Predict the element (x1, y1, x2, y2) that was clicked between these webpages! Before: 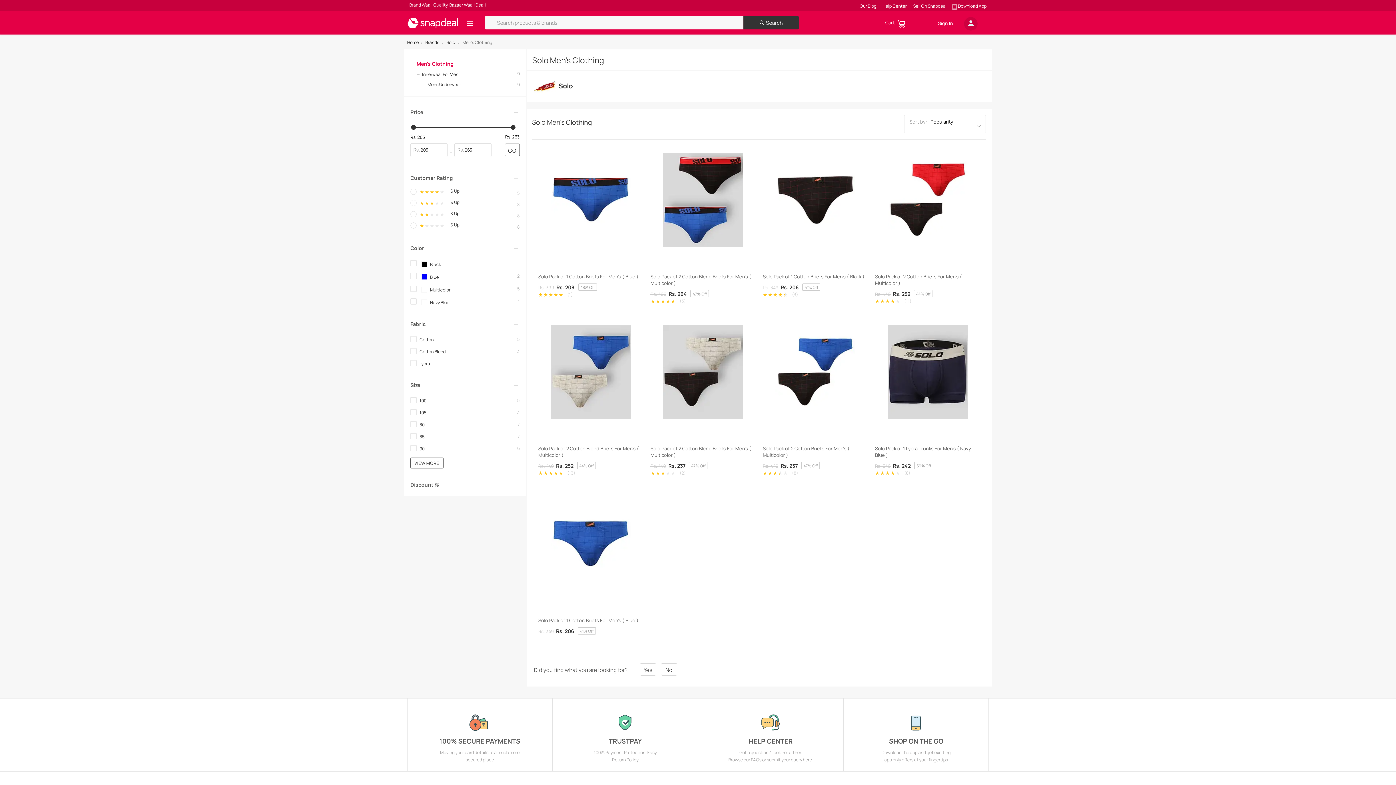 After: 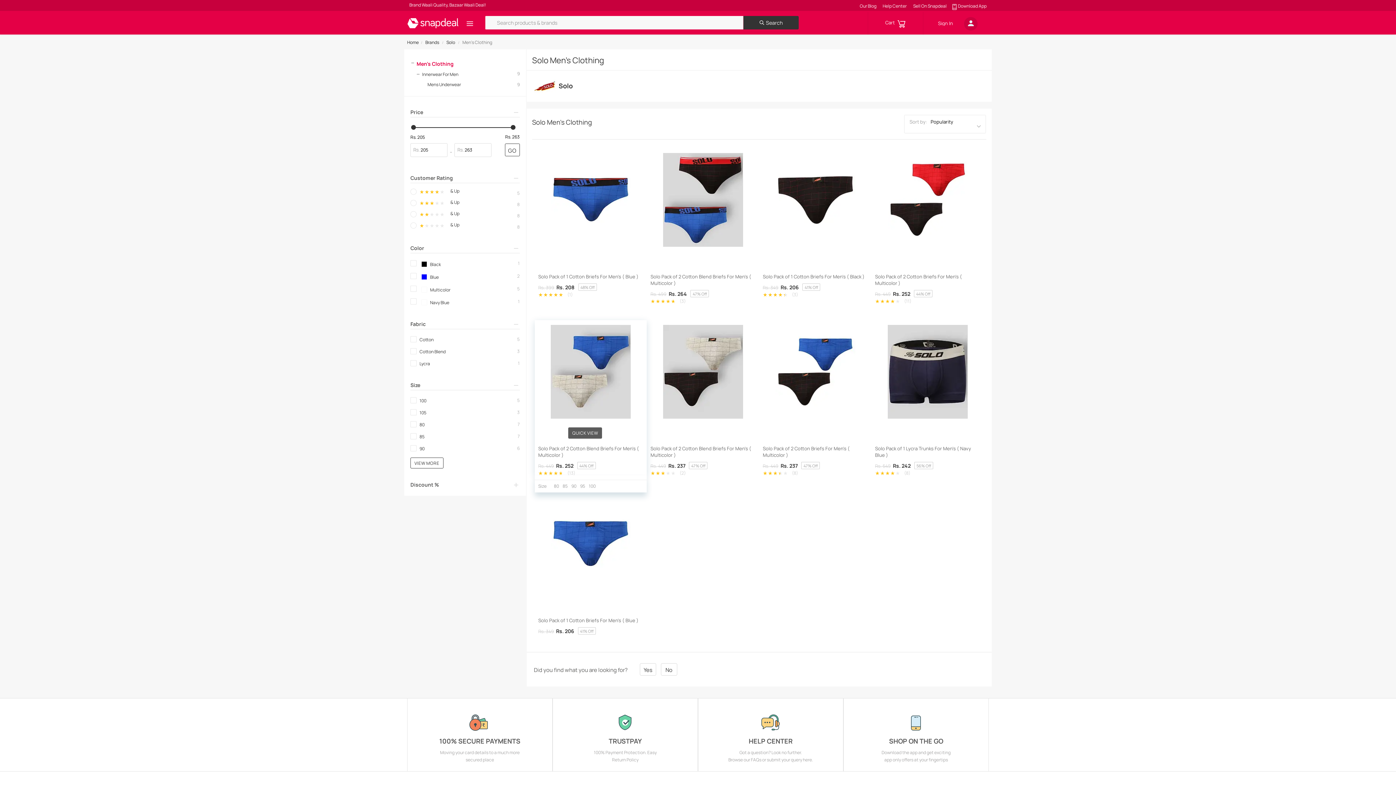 Action: bbox: (538, 445, 643, 475) label: Solo Pack of 2 Cotton Blend Briefs For Men's ( Multicolor )

Rs. 449
Rs. 252
44% Off

(13)